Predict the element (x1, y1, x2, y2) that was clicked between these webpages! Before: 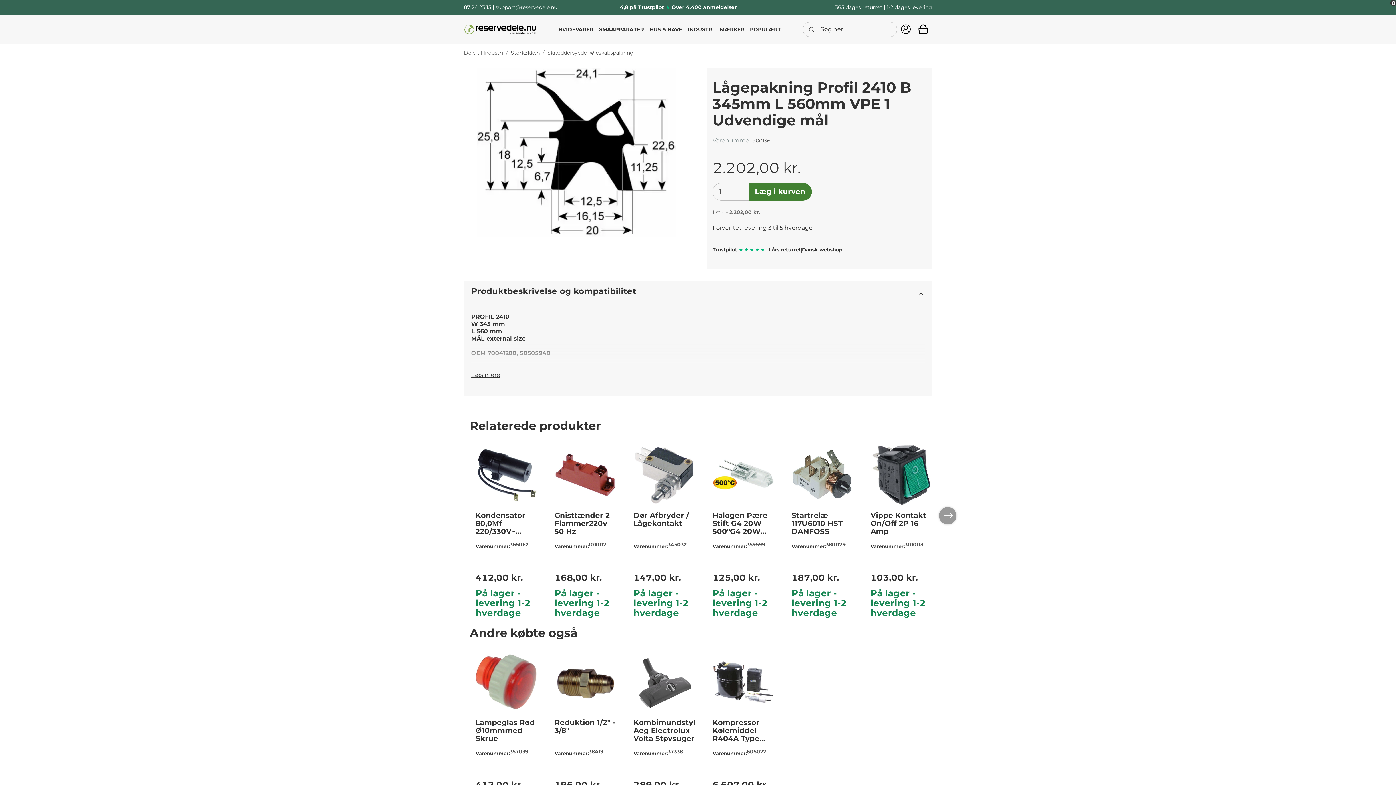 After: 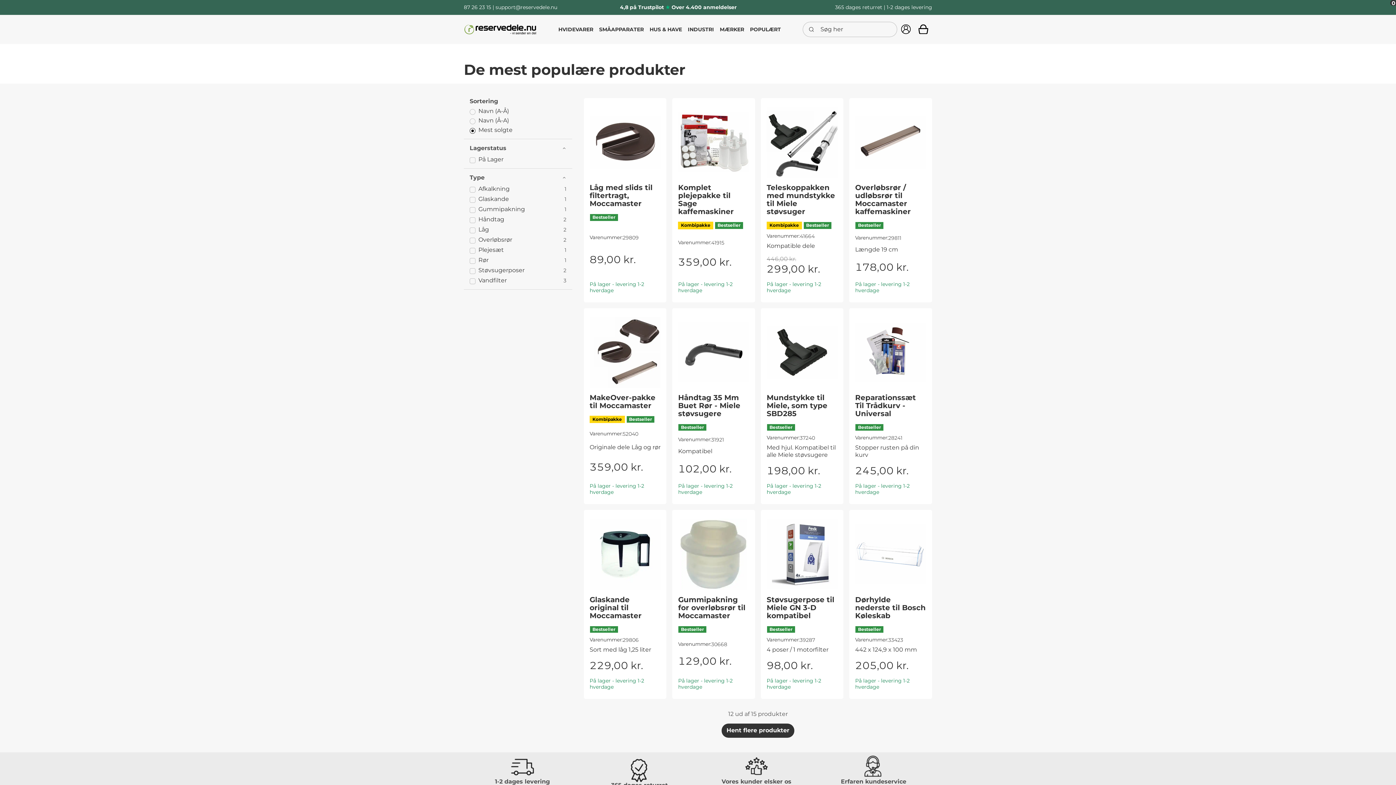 Action: label: POPULÆRT bbox: (747, 23, 784, 35)